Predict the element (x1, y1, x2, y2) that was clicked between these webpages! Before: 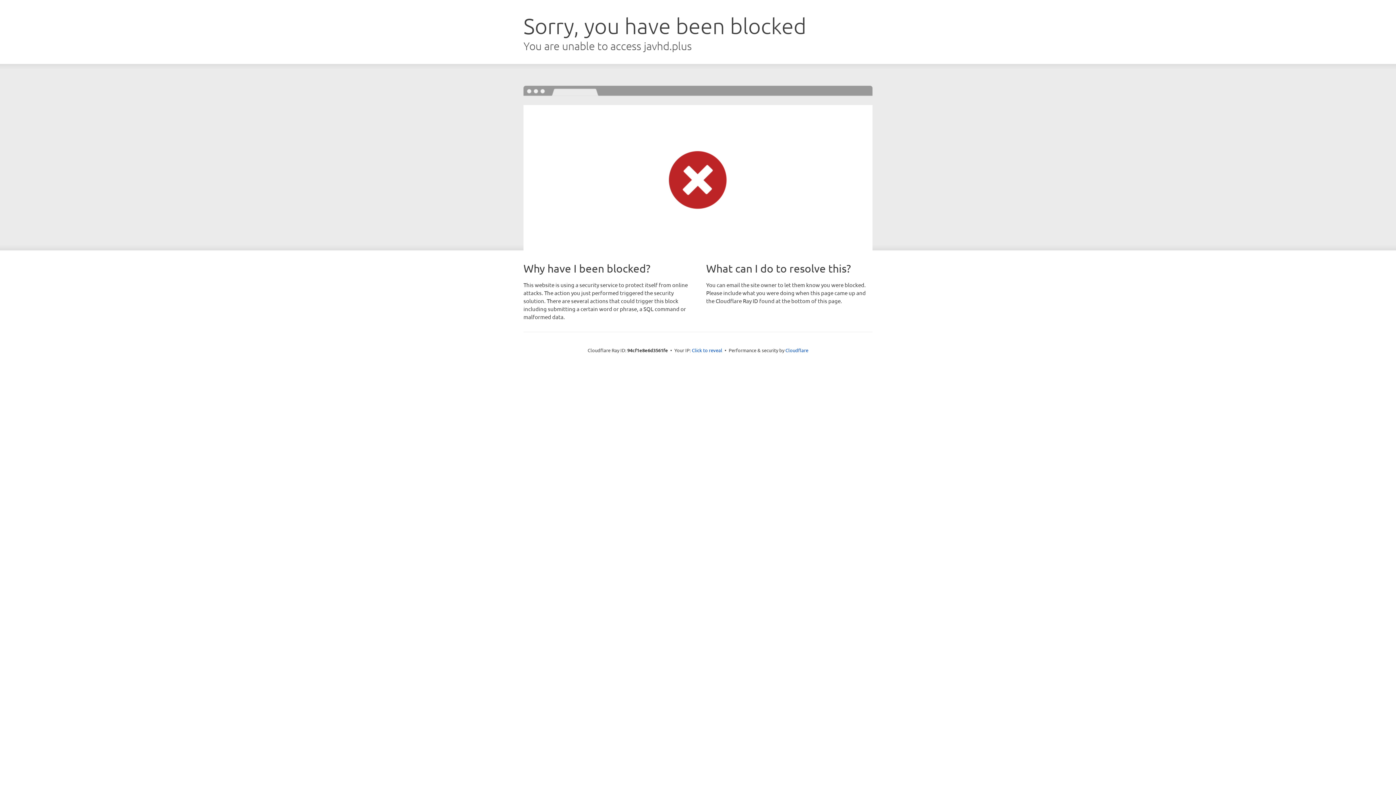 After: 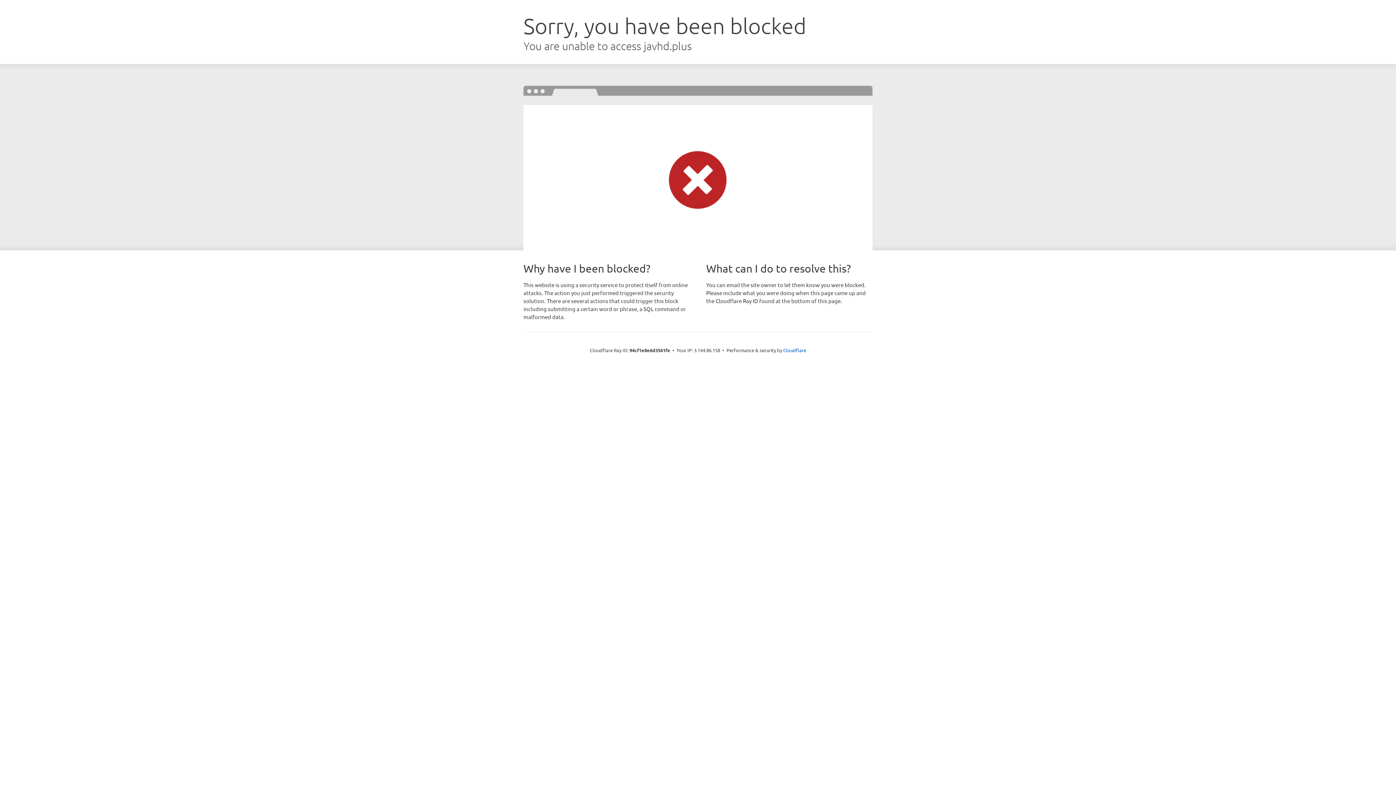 Action: bbox: (692, 346, 722, 353) label: Click to reveal